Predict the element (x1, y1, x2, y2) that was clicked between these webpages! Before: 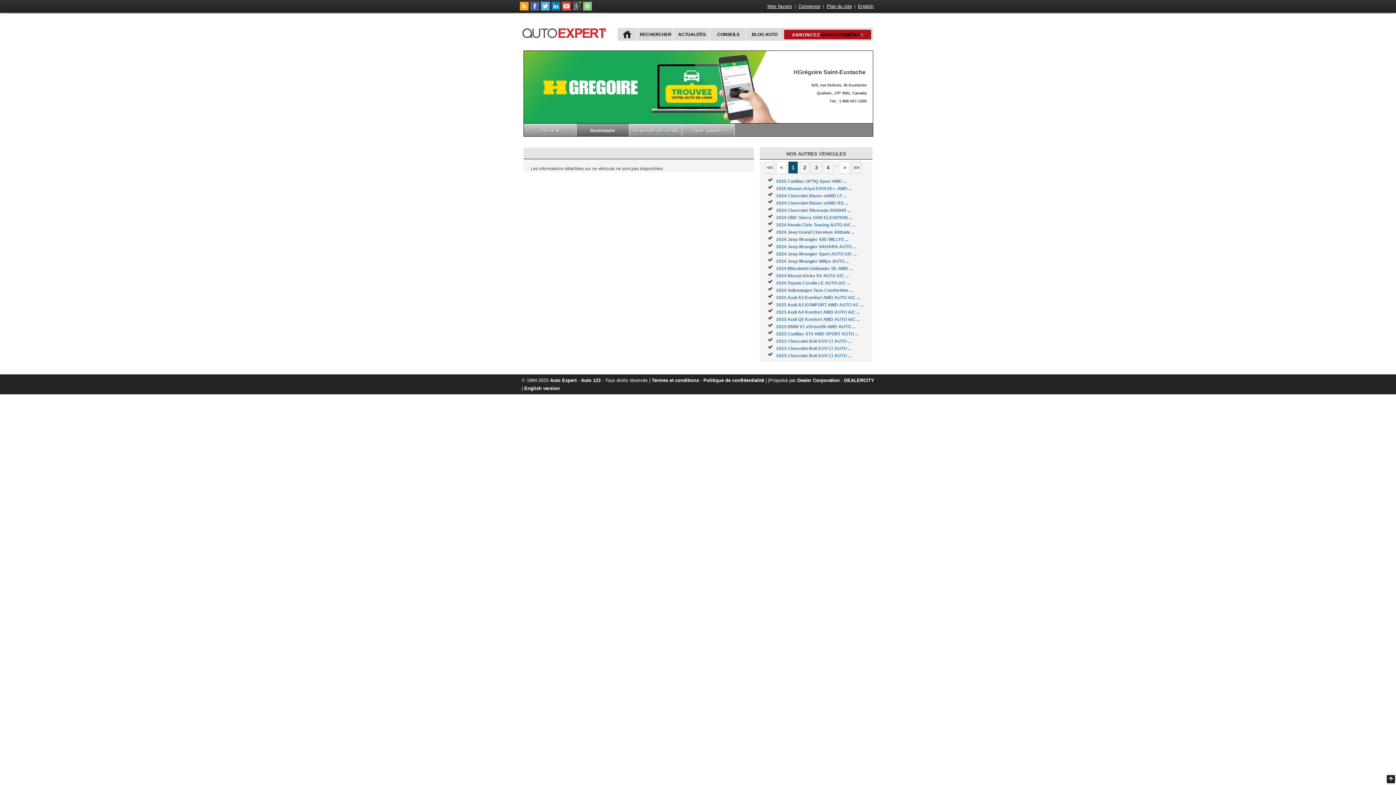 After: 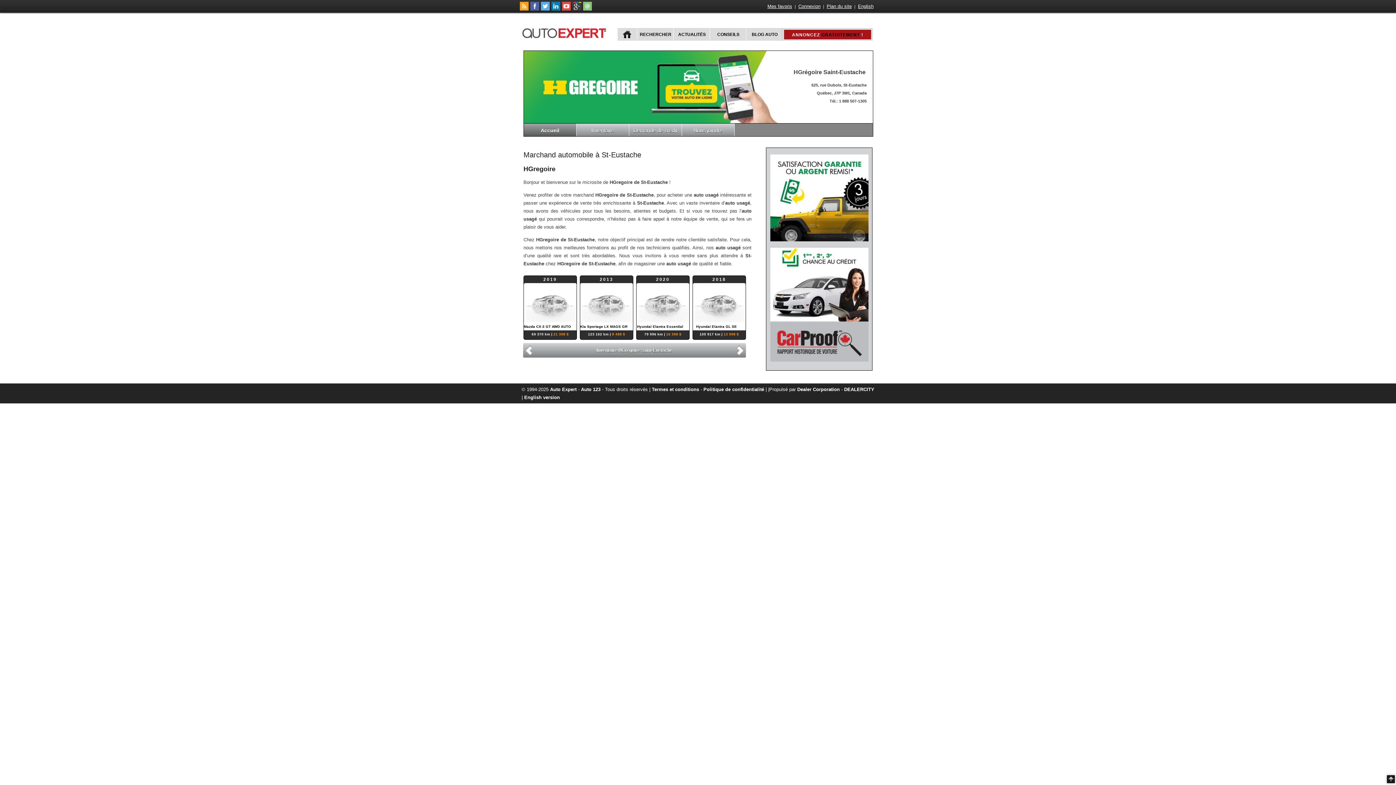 Action: bbox: (524, 123, 576, 136) label: Accueil